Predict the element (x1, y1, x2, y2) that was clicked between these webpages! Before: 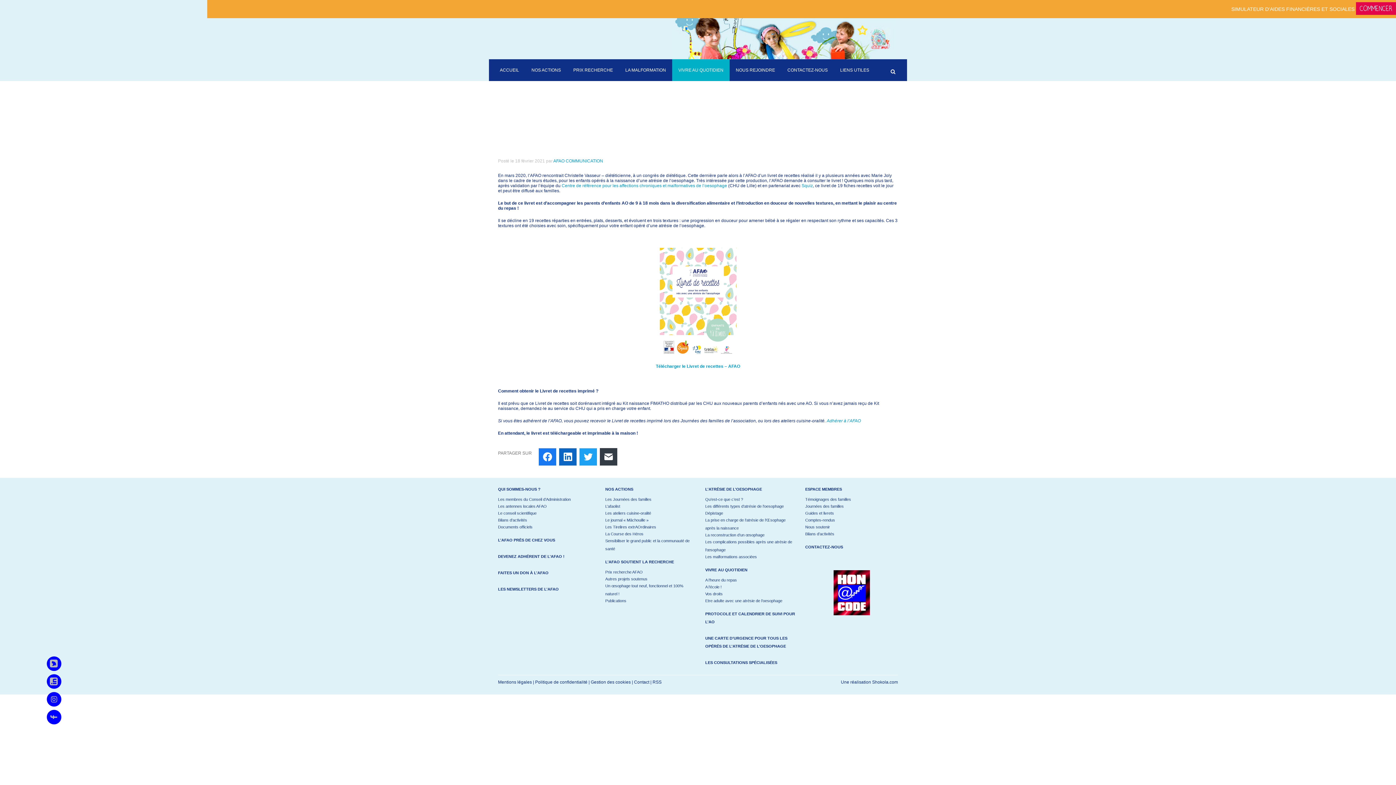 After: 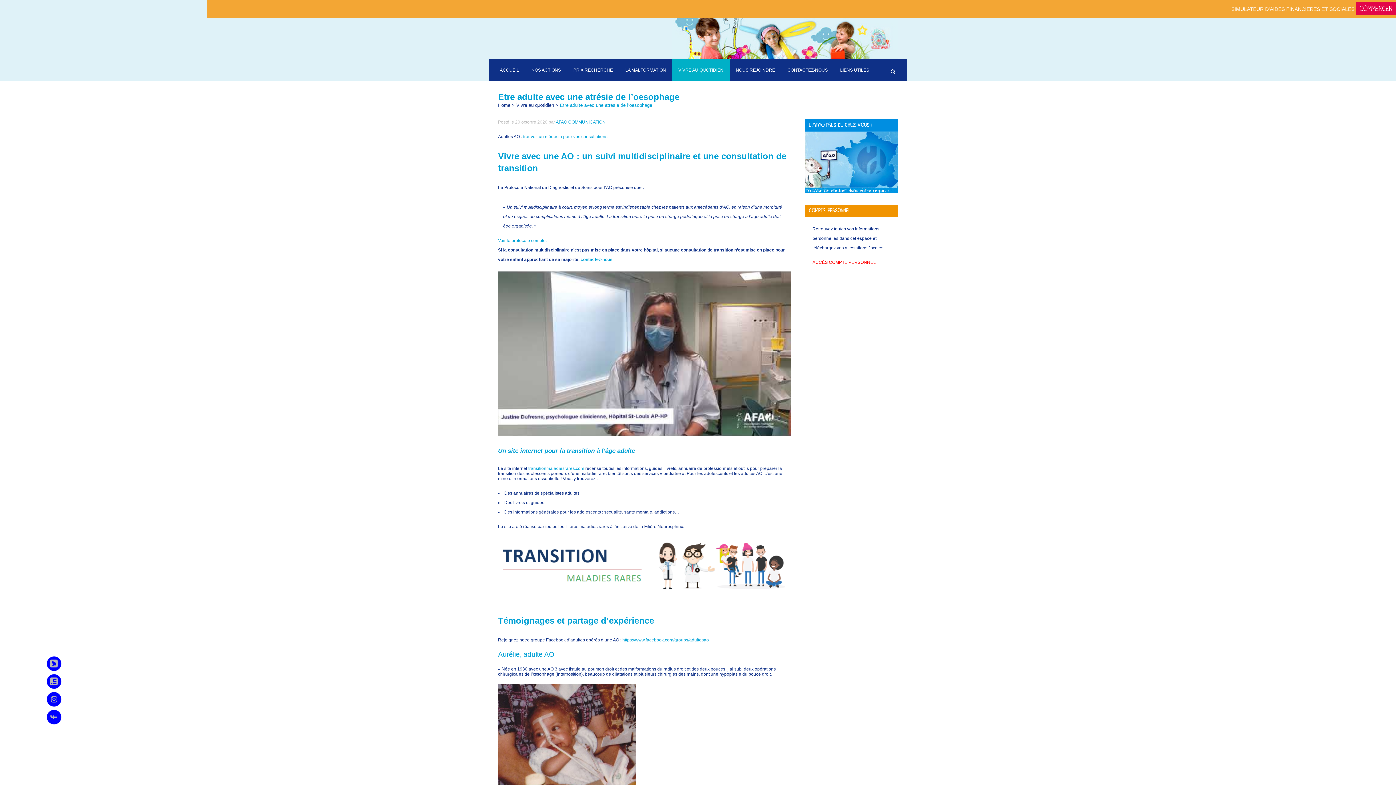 Action: label: Etre adulte avec une atrésie de l’oesophage bbox: (705, 597, 796, 605)